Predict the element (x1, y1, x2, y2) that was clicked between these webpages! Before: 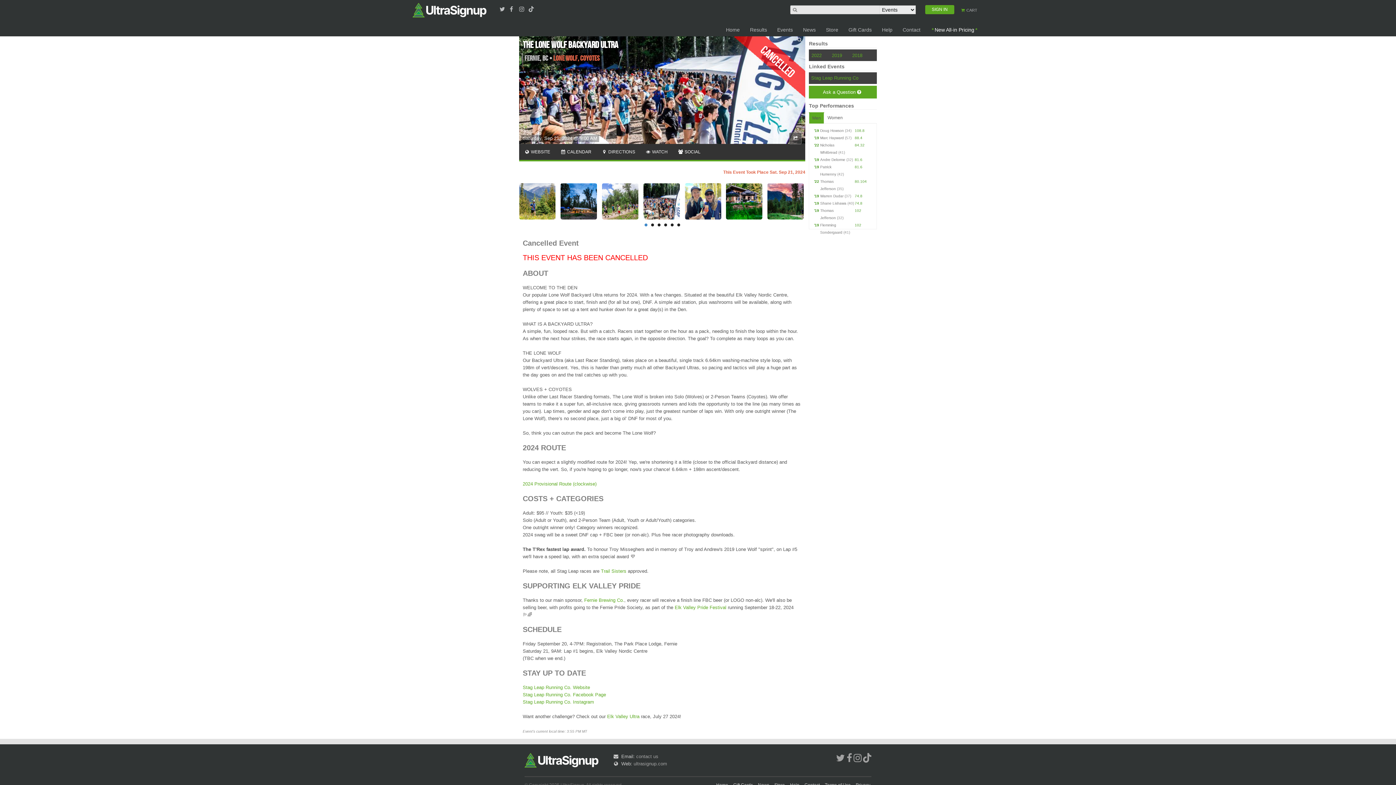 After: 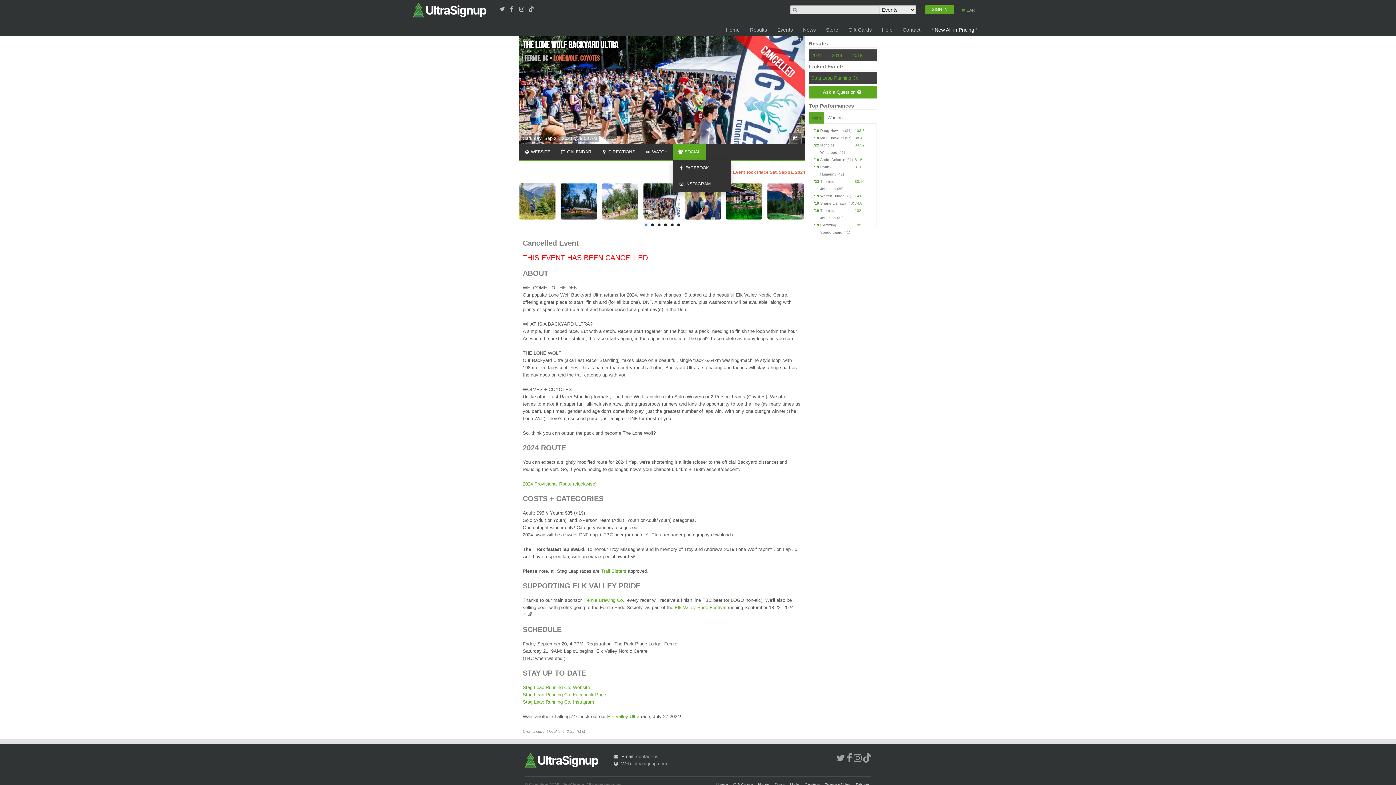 Action: label:  SOCIAL bbox: (672, 143, 705, 159)